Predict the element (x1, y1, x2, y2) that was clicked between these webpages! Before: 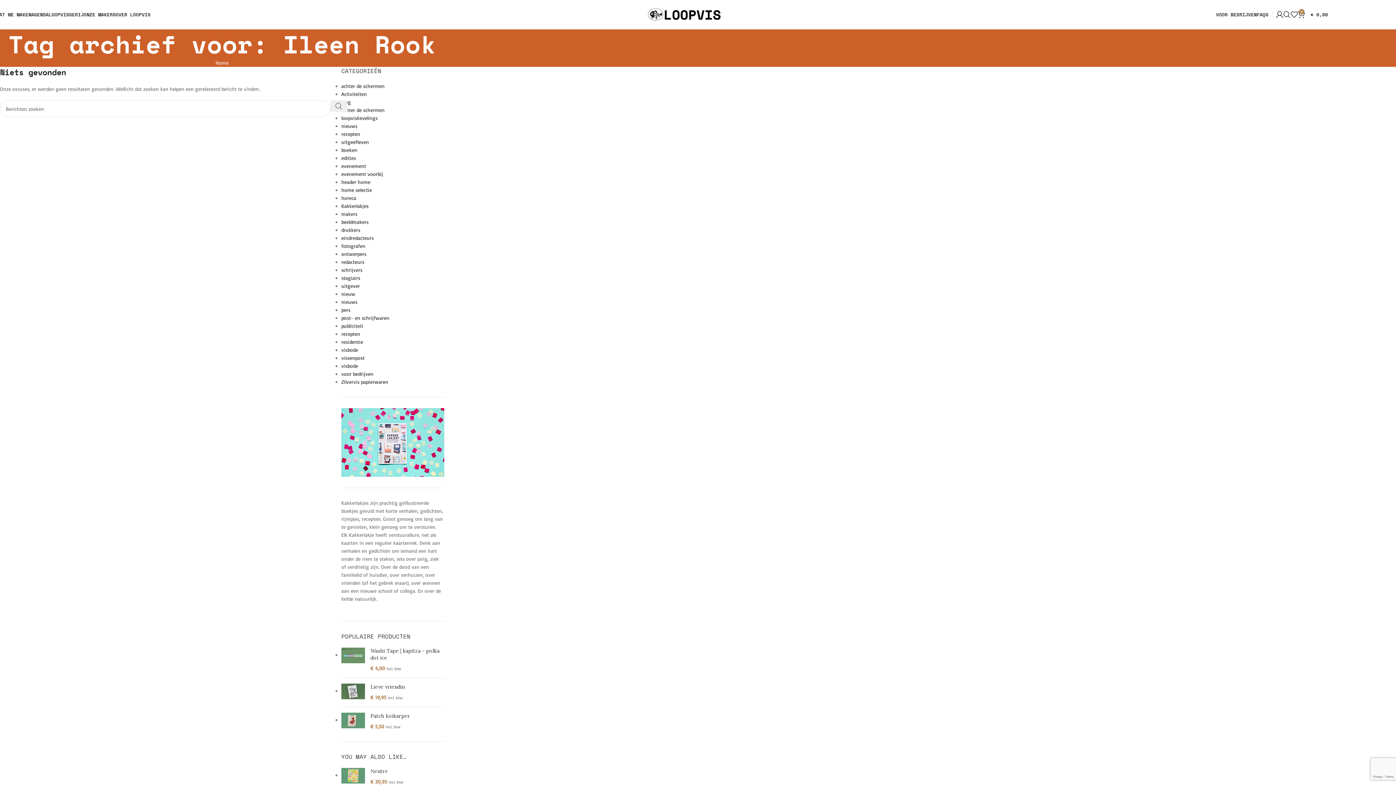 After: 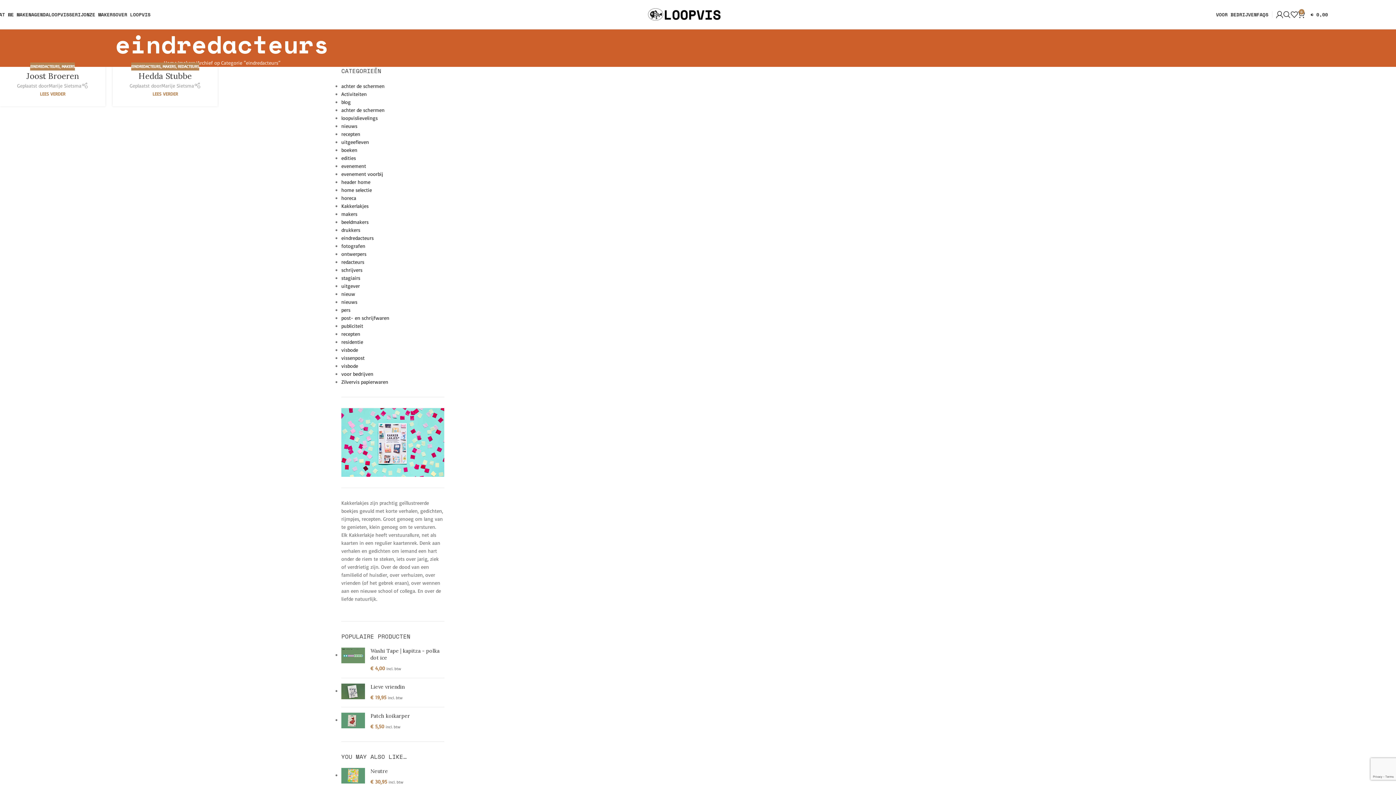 Action: bbox: (341, 234, 373, 241) label: eindredacteurs